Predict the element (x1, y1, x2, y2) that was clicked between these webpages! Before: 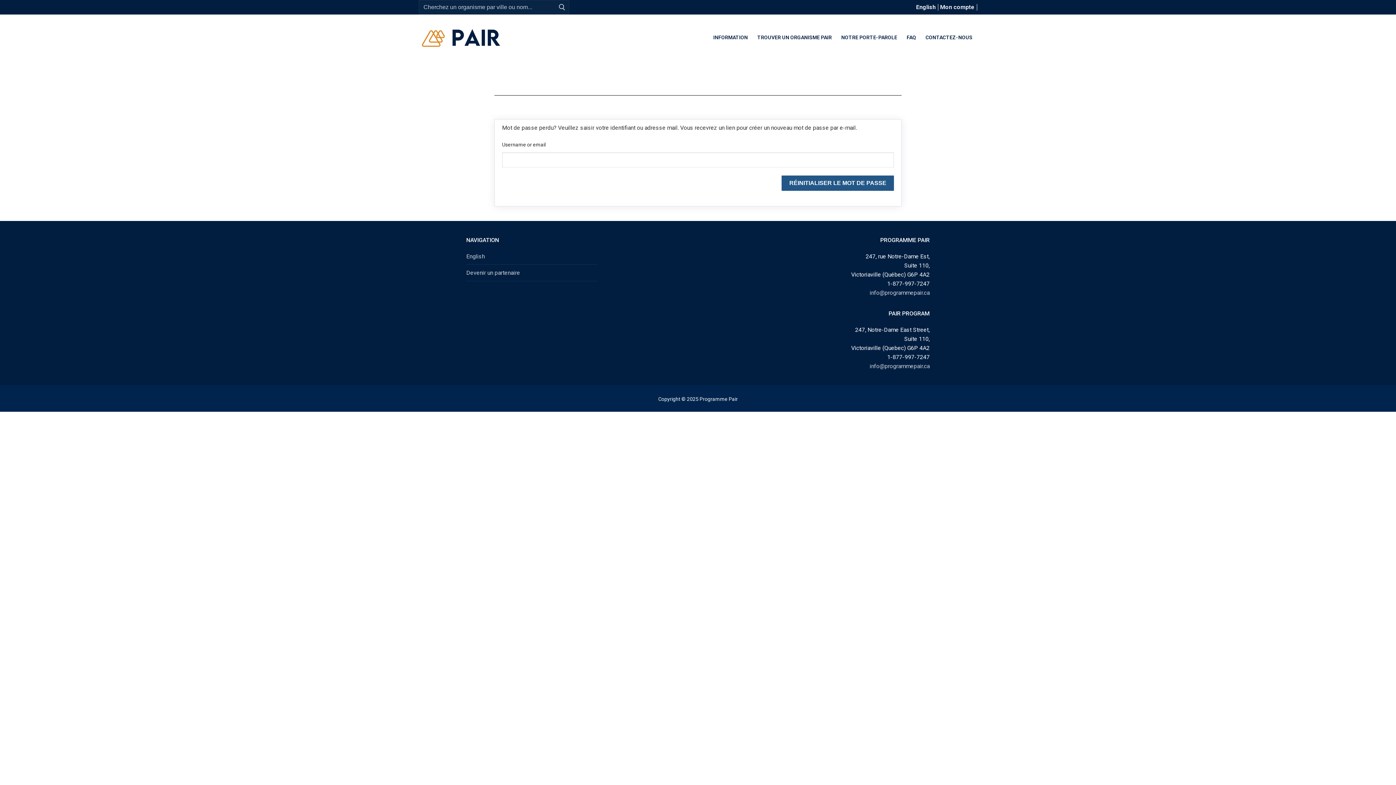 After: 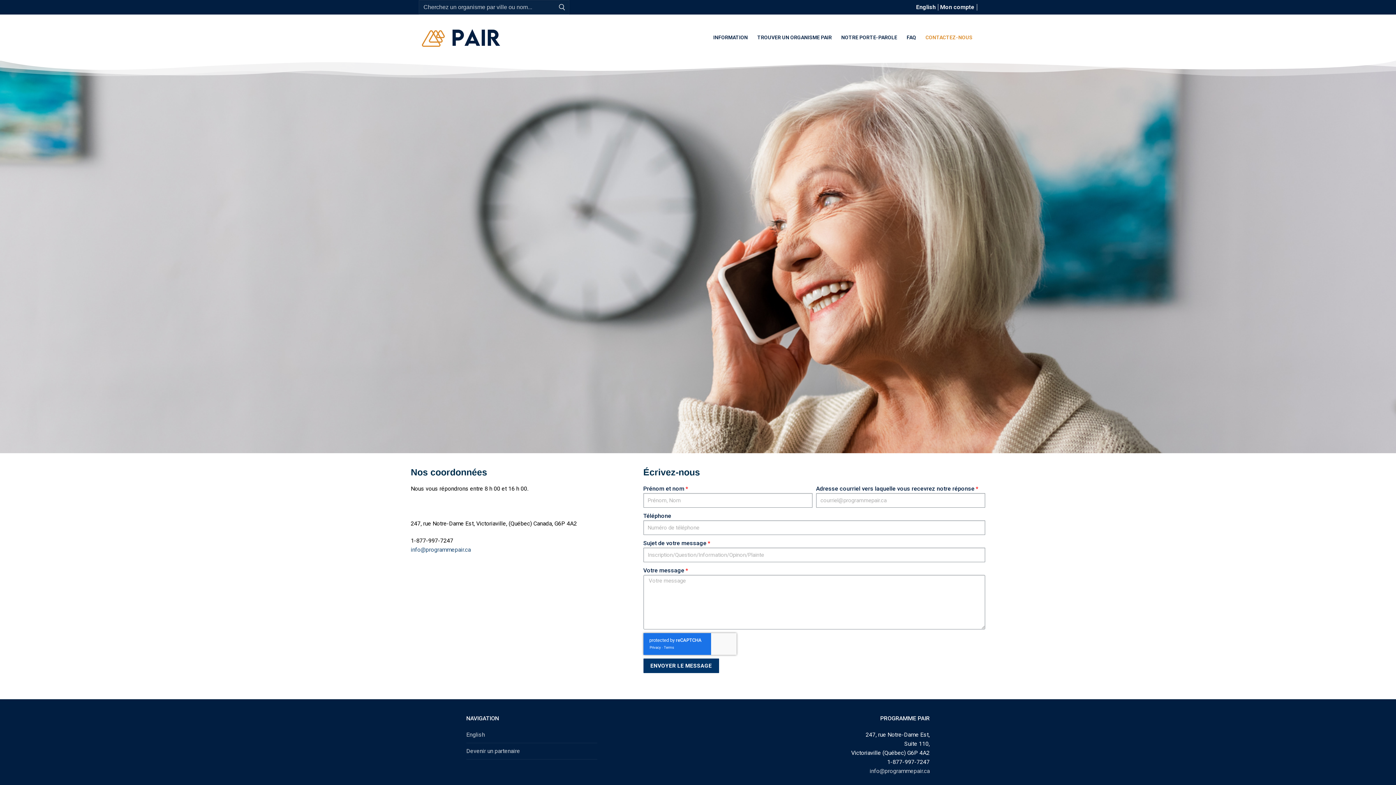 Action: label: CONTACTEZ-NOUS bbox: (921, 30, 977, 44)